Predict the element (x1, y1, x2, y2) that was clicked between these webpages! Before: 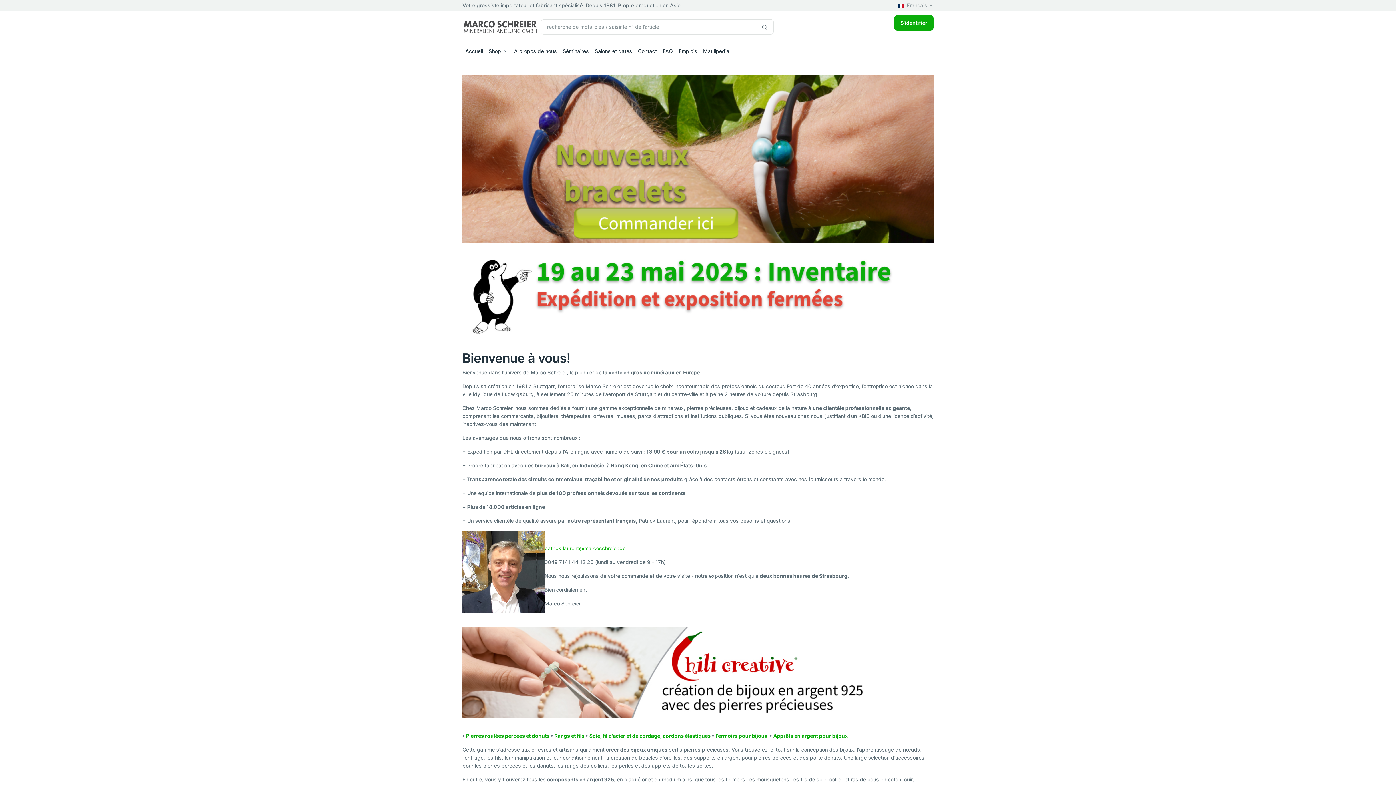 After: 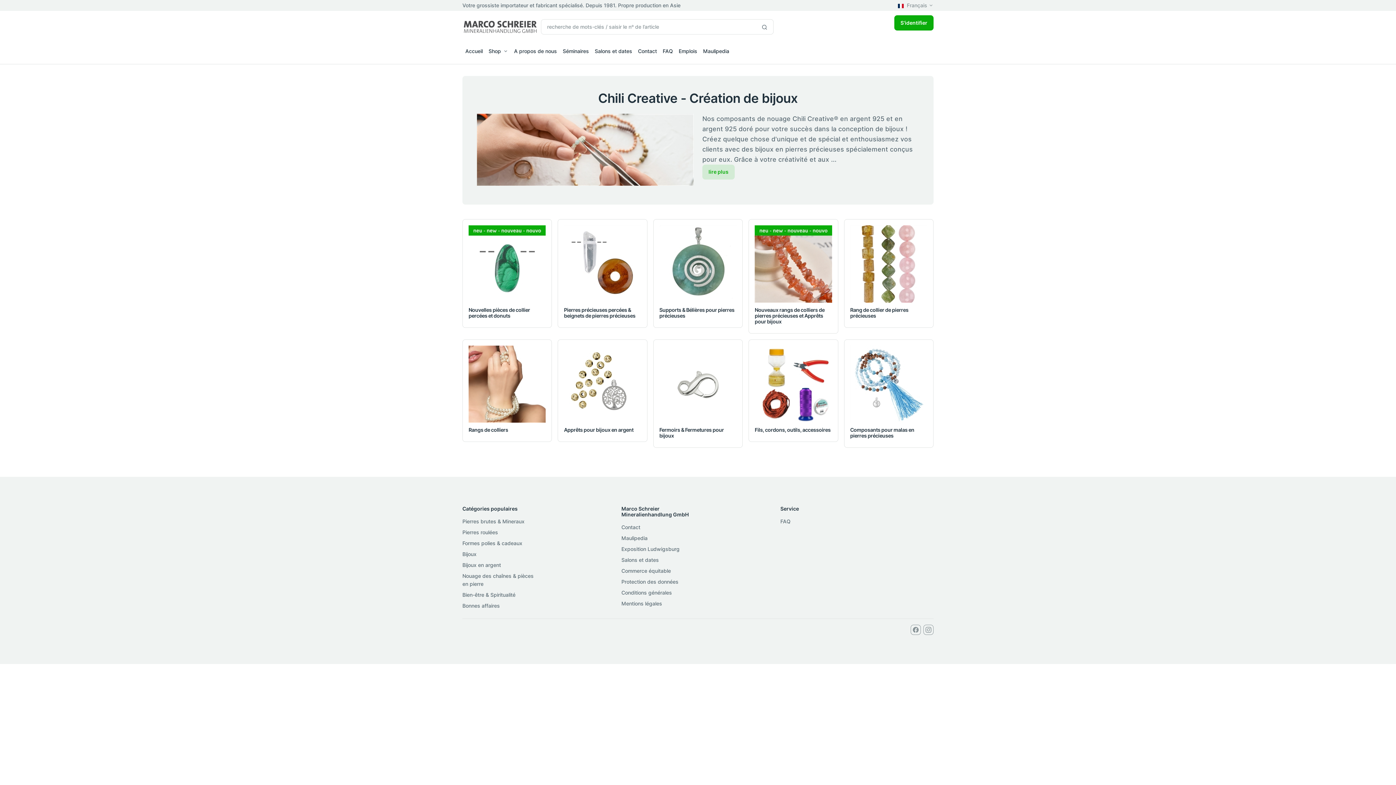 Action: bbox: (462, 627, 933, 718)